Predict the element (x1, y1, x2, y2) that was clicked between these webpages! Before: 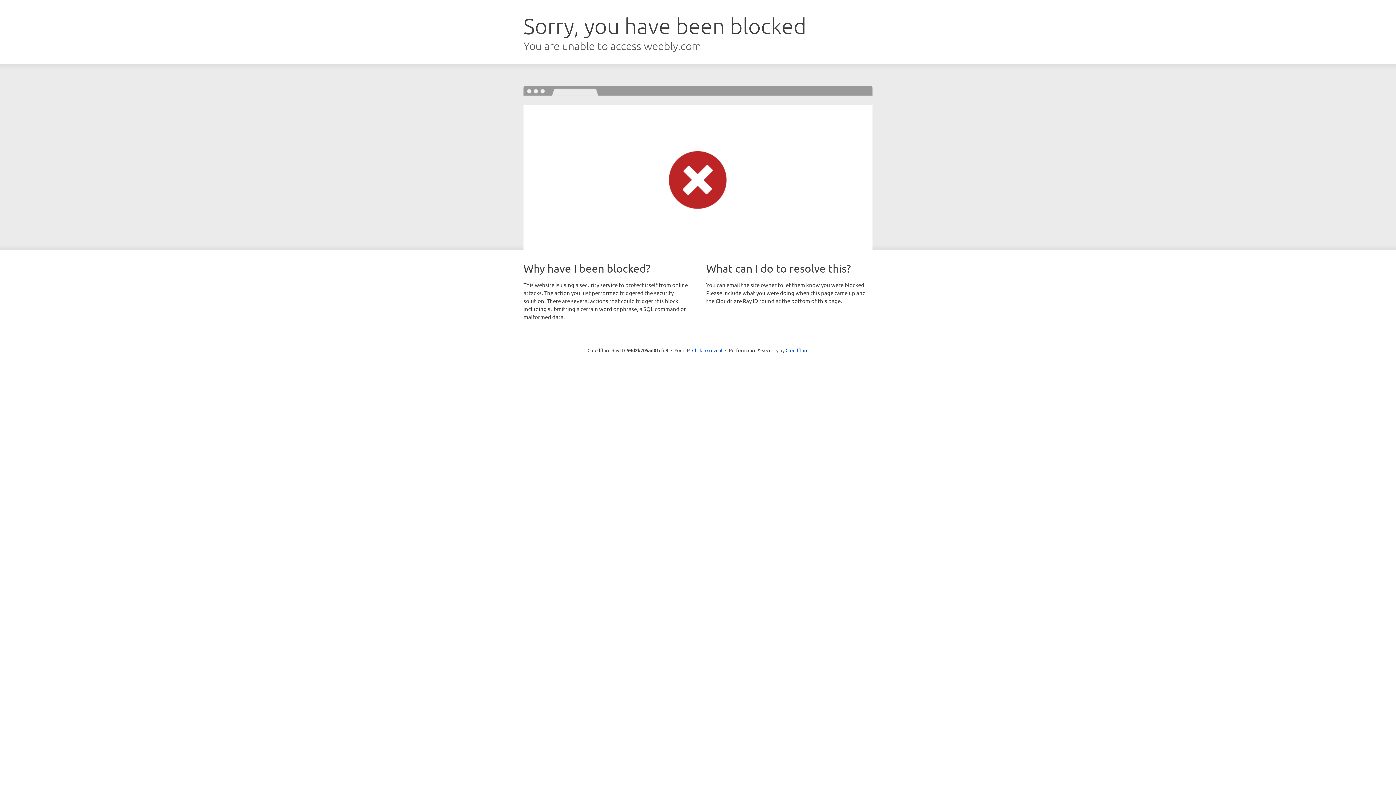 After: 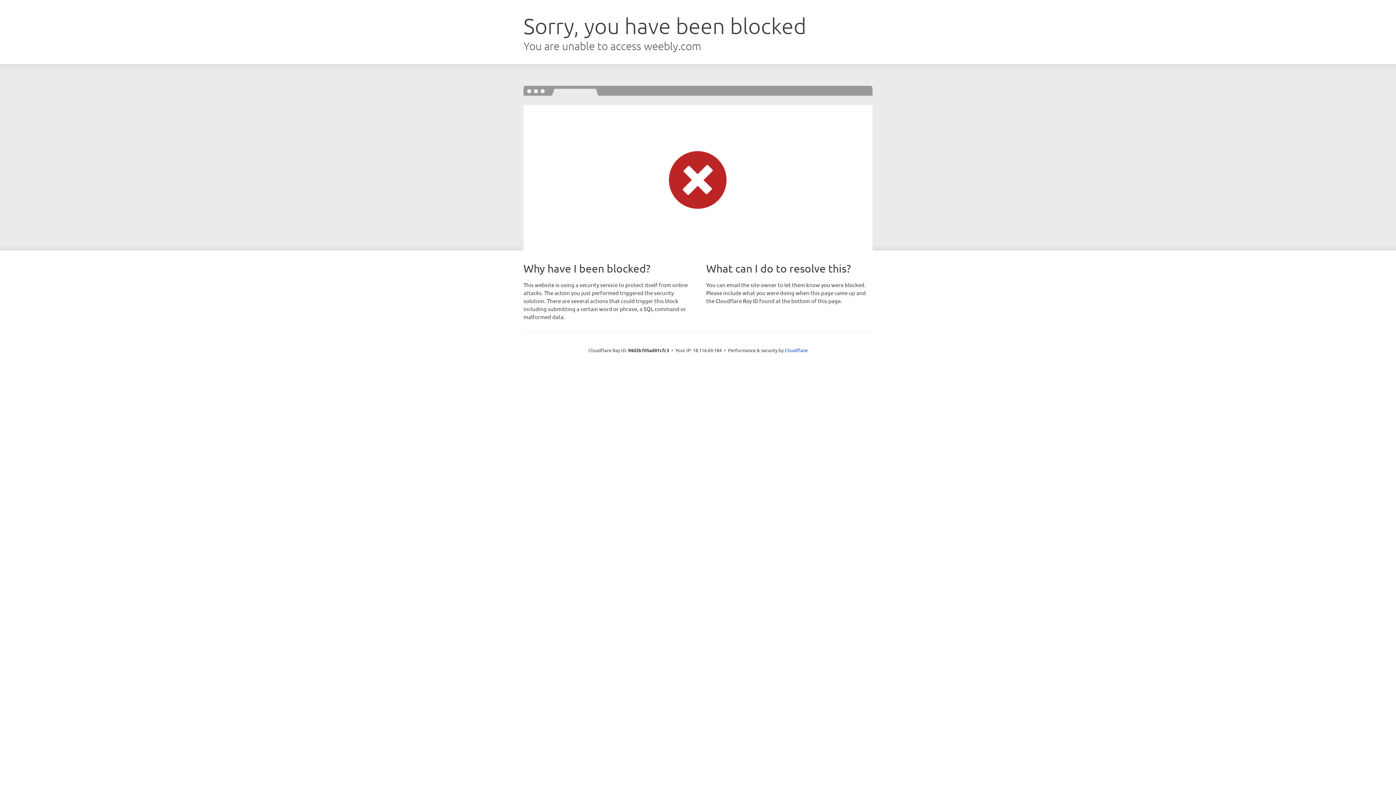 Action: label: Click to reveal bbox: (692, 346, 722, 353)